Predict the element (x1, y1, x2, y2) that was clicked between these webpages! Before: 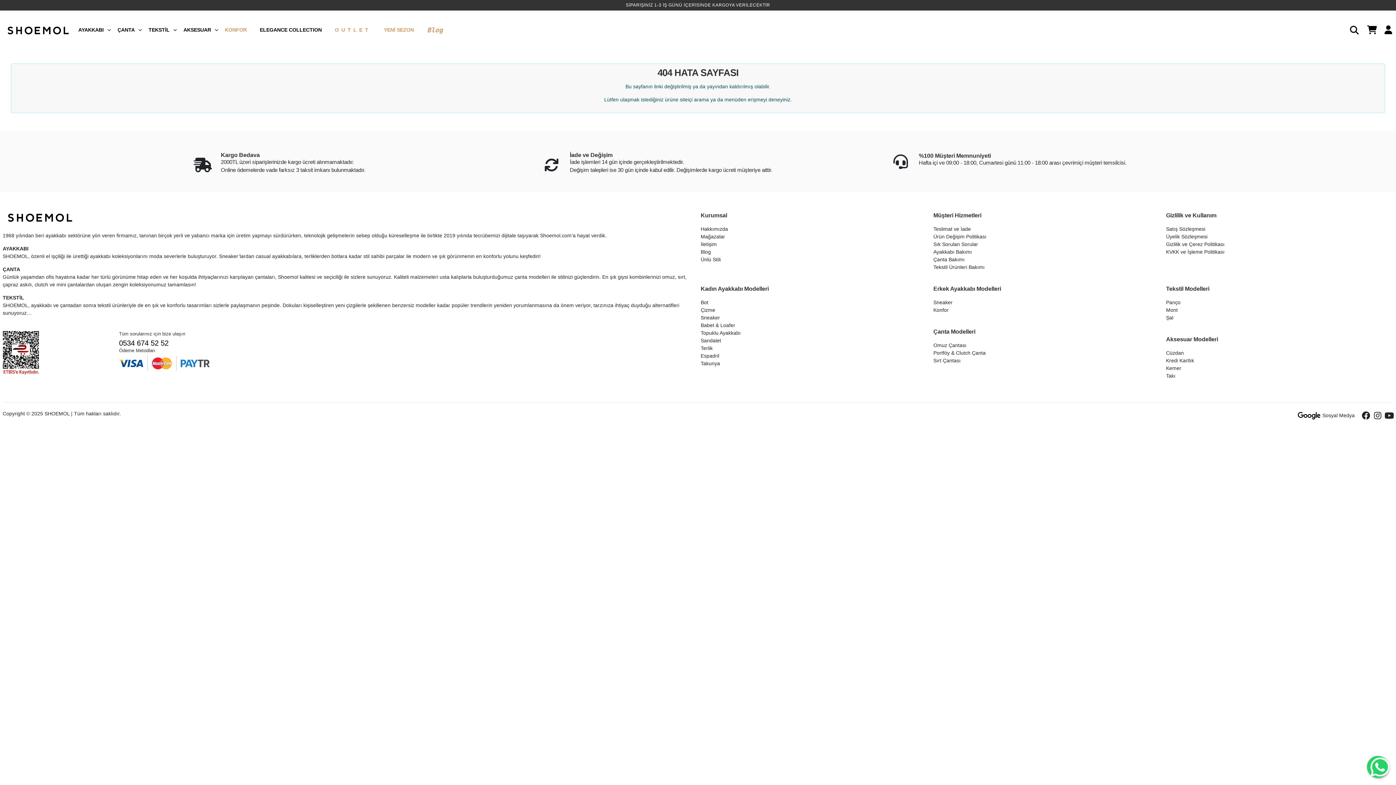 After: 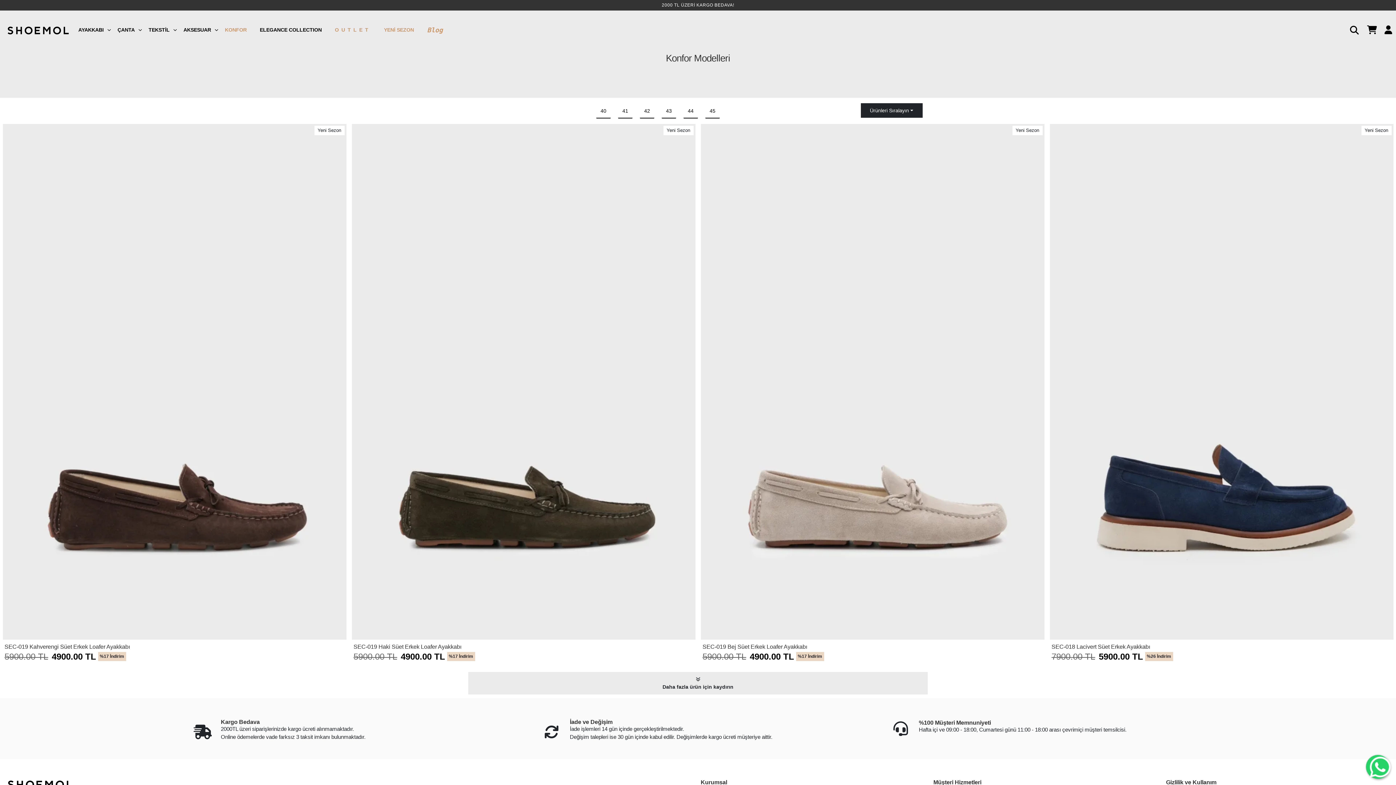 Action: bbox: (933, 307, 948, 313) label: Konfor